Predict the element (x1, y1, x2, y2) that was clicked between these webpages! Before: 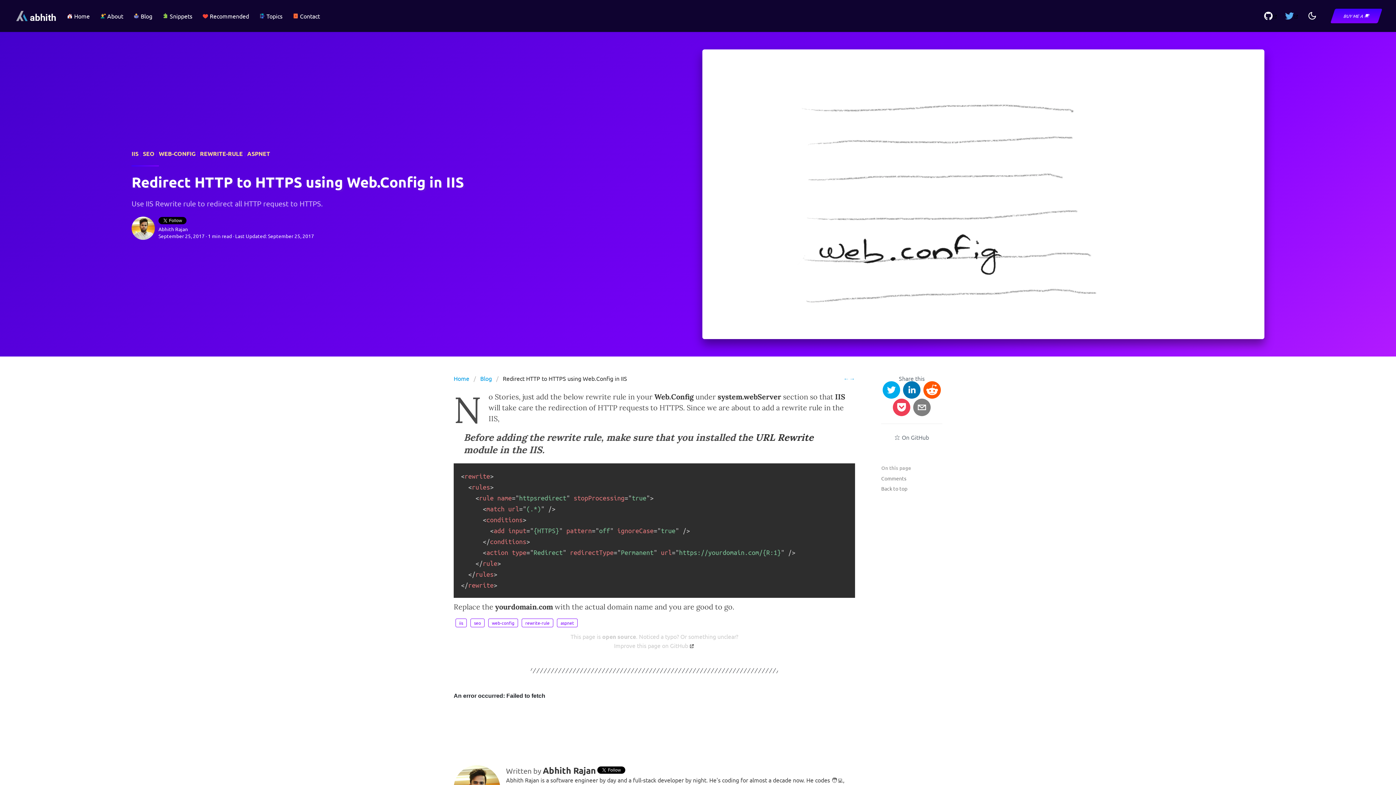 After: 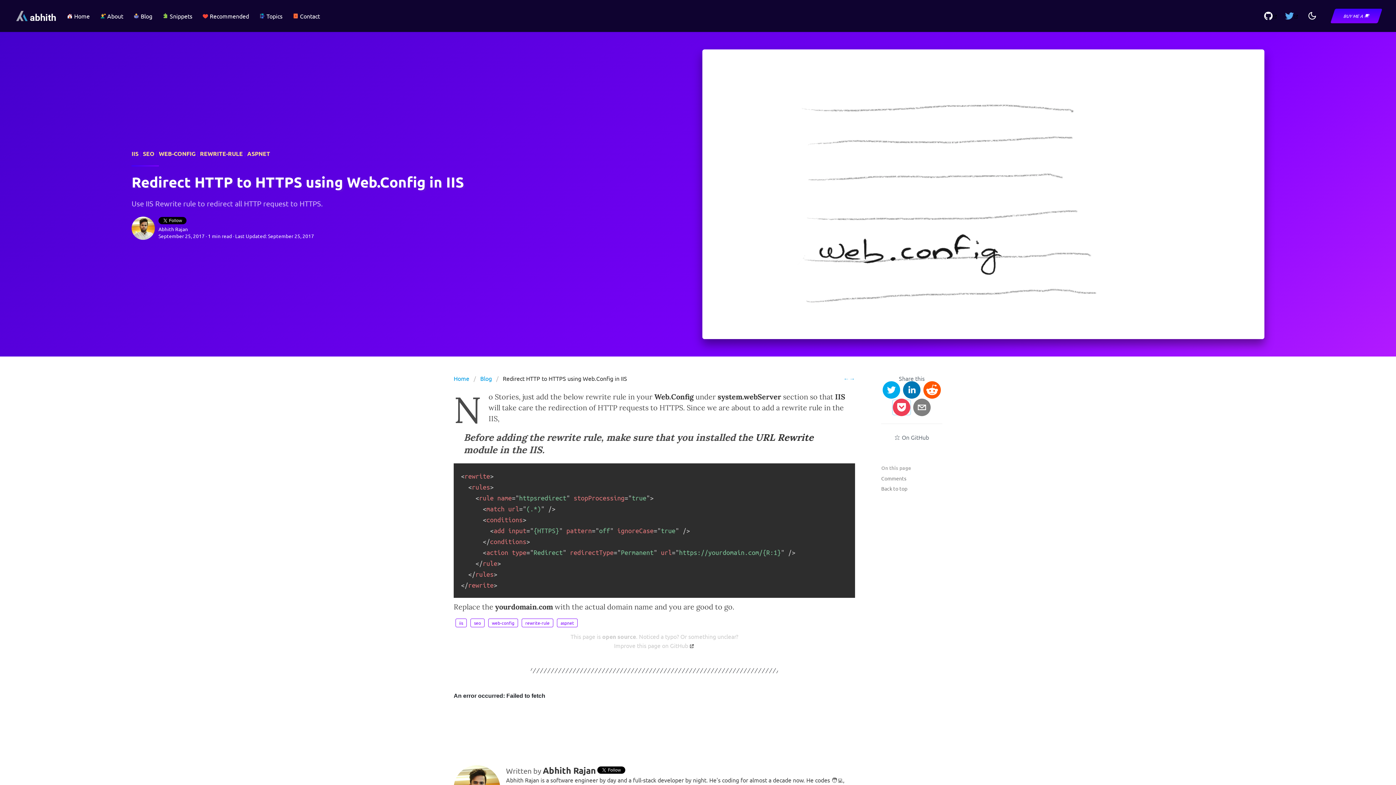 Action: bbox: (893, 400, 910, 414)